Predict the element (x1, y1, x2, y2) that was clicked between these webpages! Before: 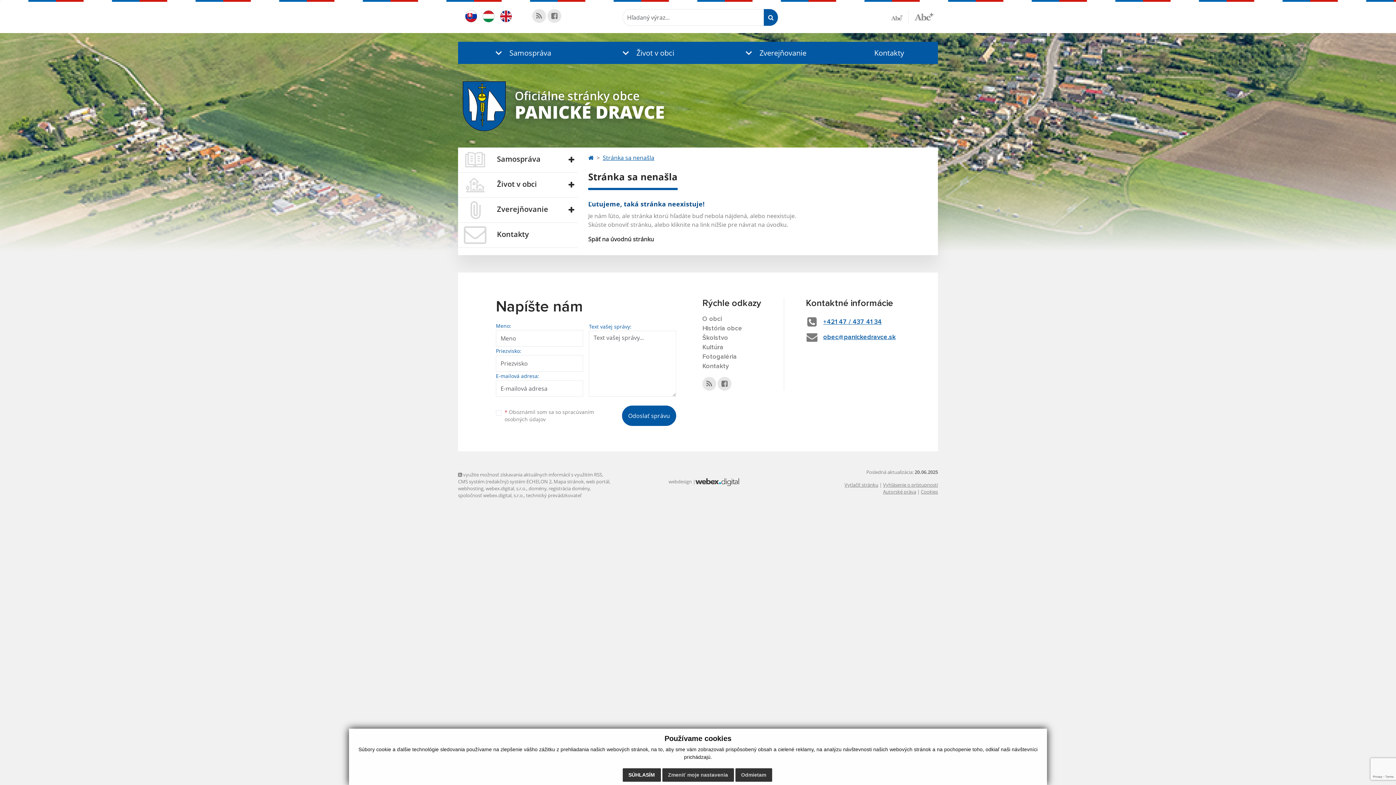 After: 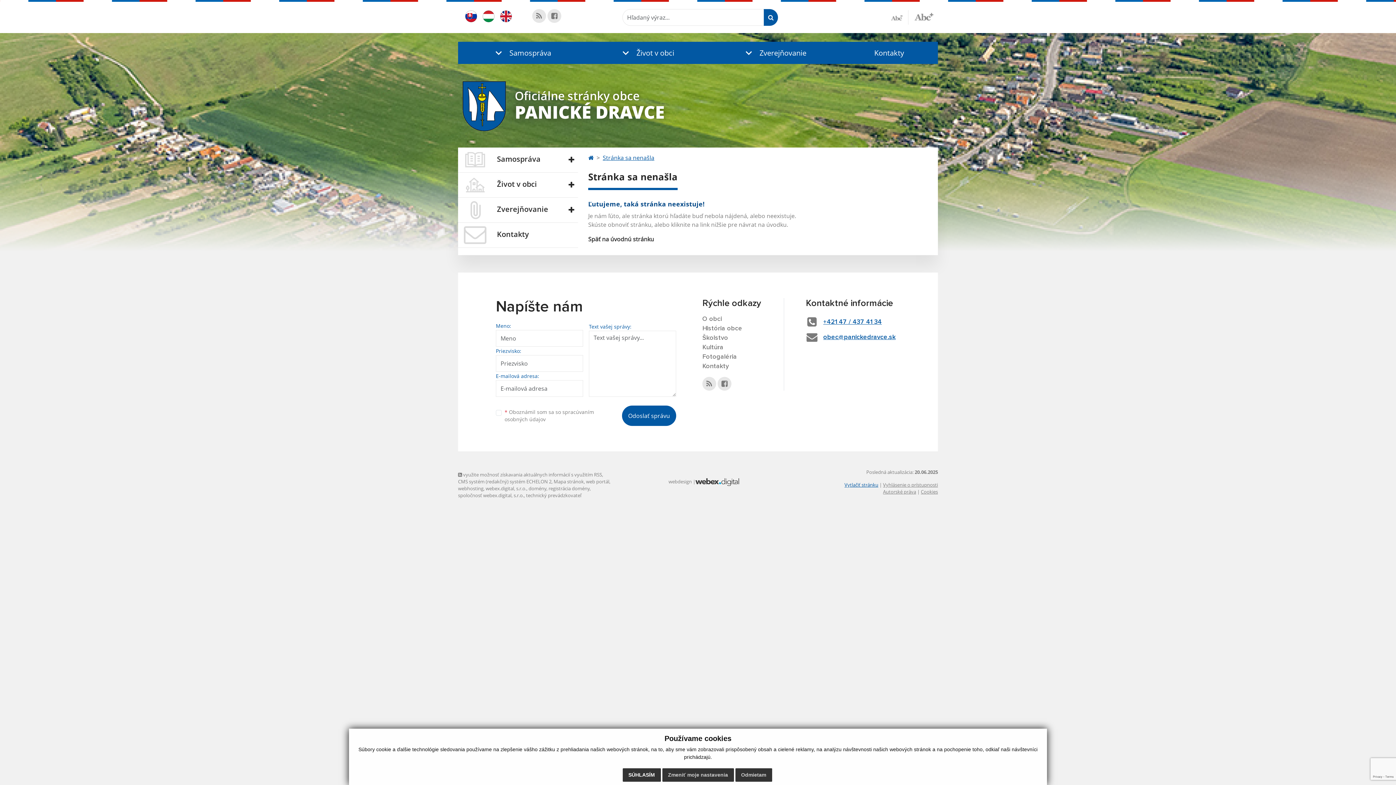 Action: label: Vytlačiť stránku bbox: (844, 481, 878, 488)